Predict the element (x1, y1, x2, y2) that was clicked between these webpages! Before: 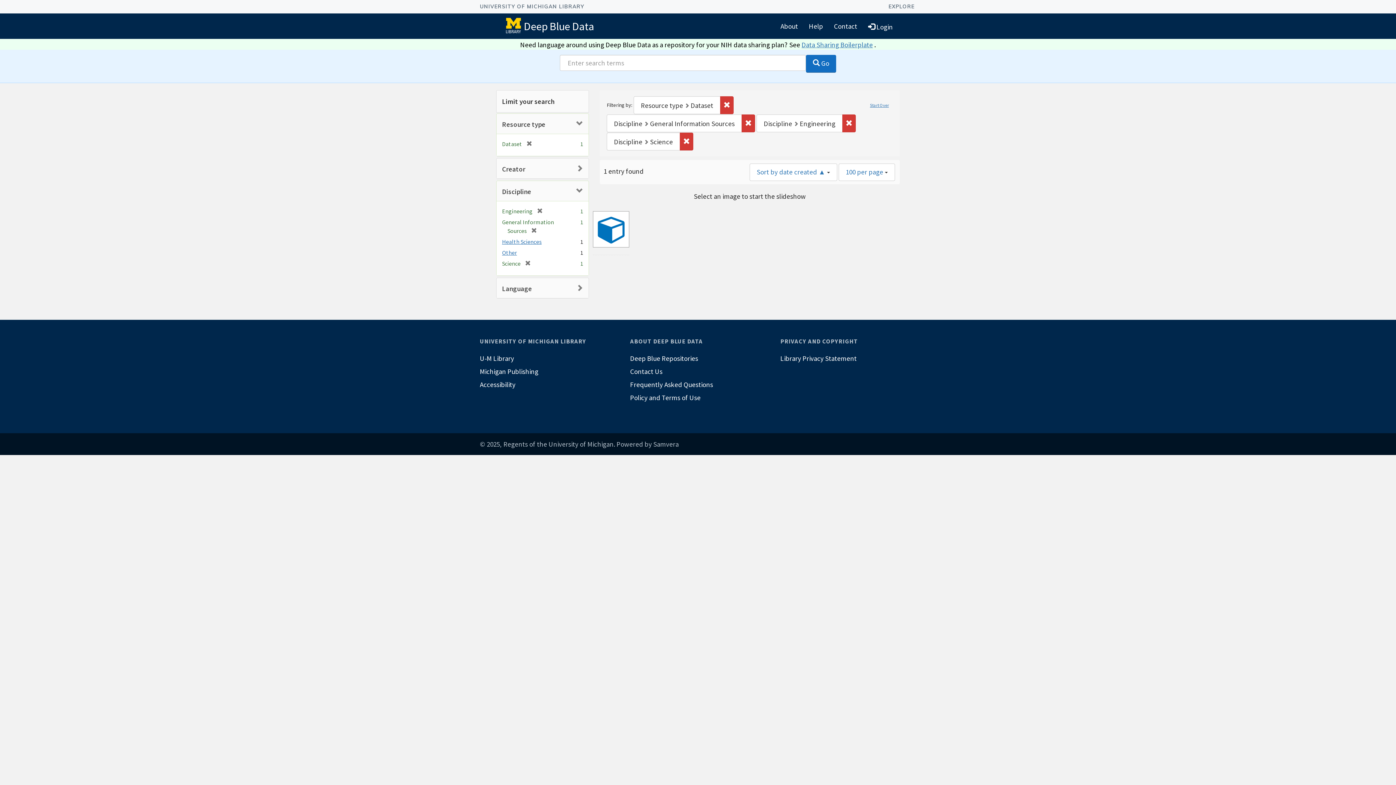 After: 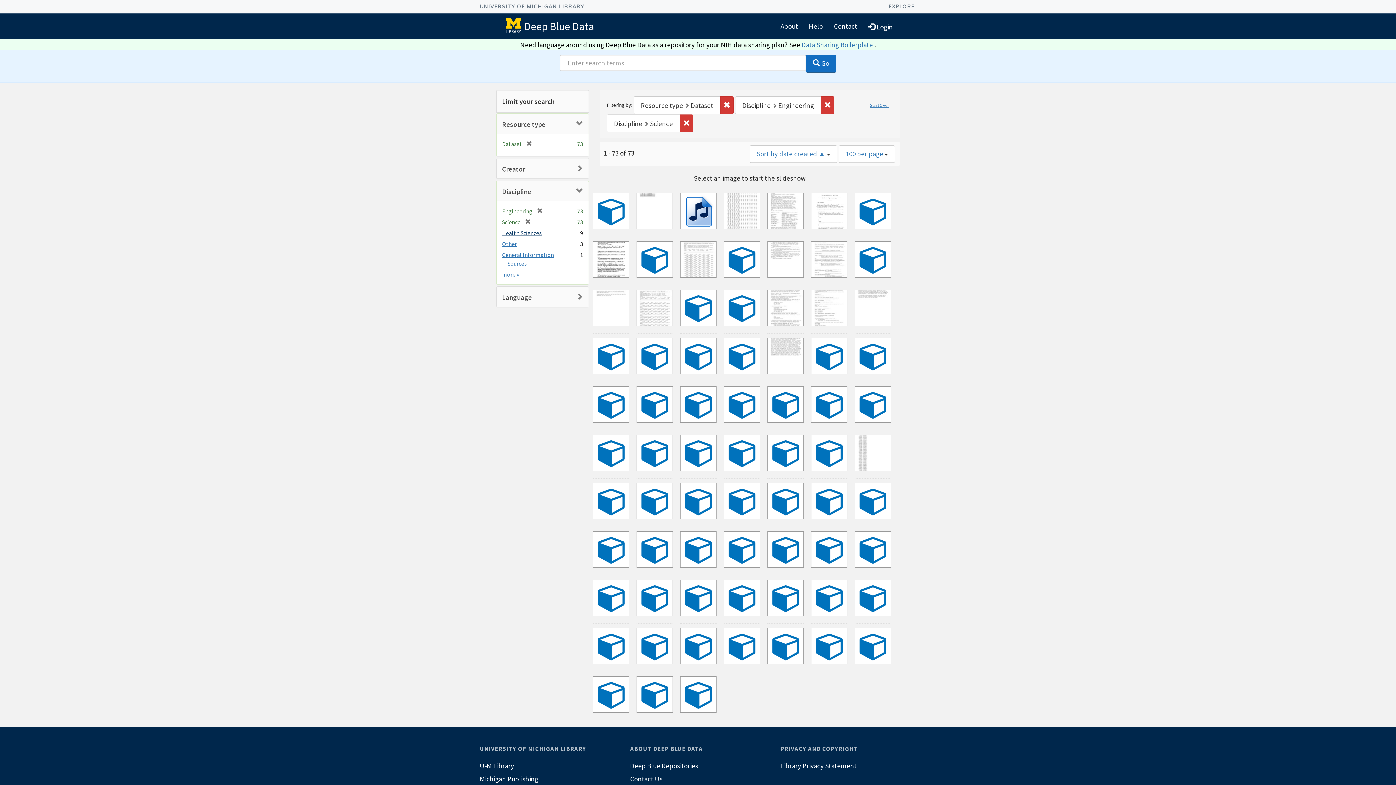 Action: label: [remove] bbox: (526, 227, 537, 234)